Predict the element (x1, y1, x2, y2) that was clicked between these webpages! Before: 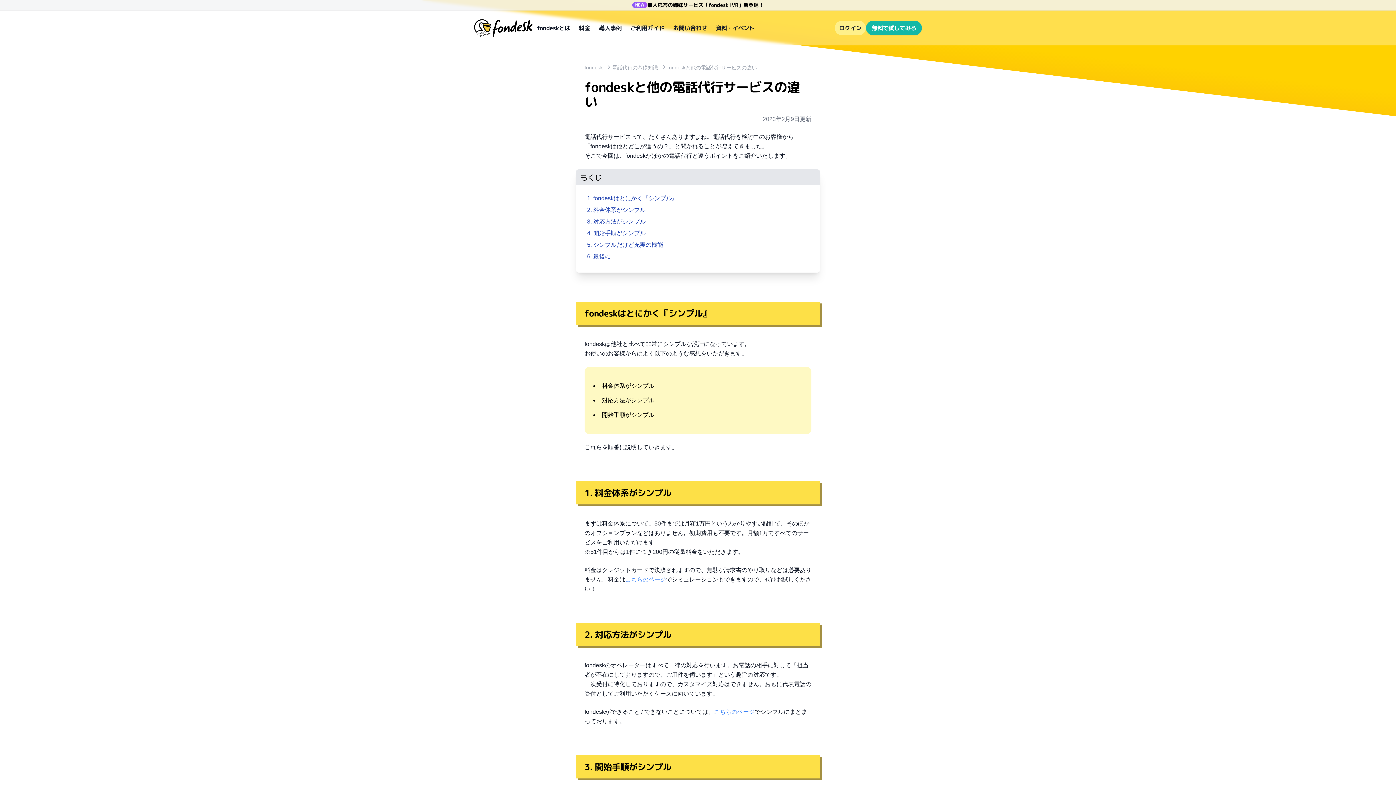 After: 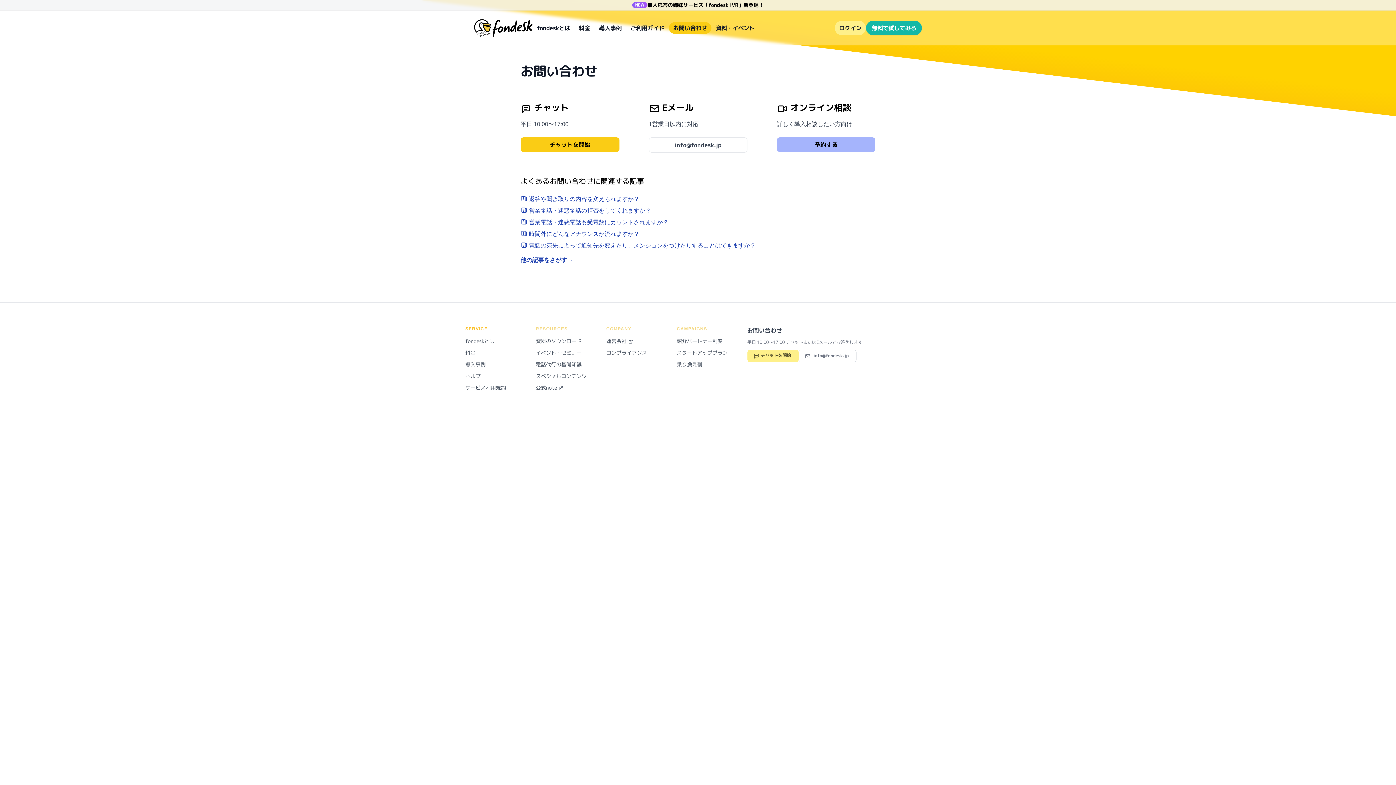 Action: bbox: (668, 22, 711, 33) label: お問い合わせ